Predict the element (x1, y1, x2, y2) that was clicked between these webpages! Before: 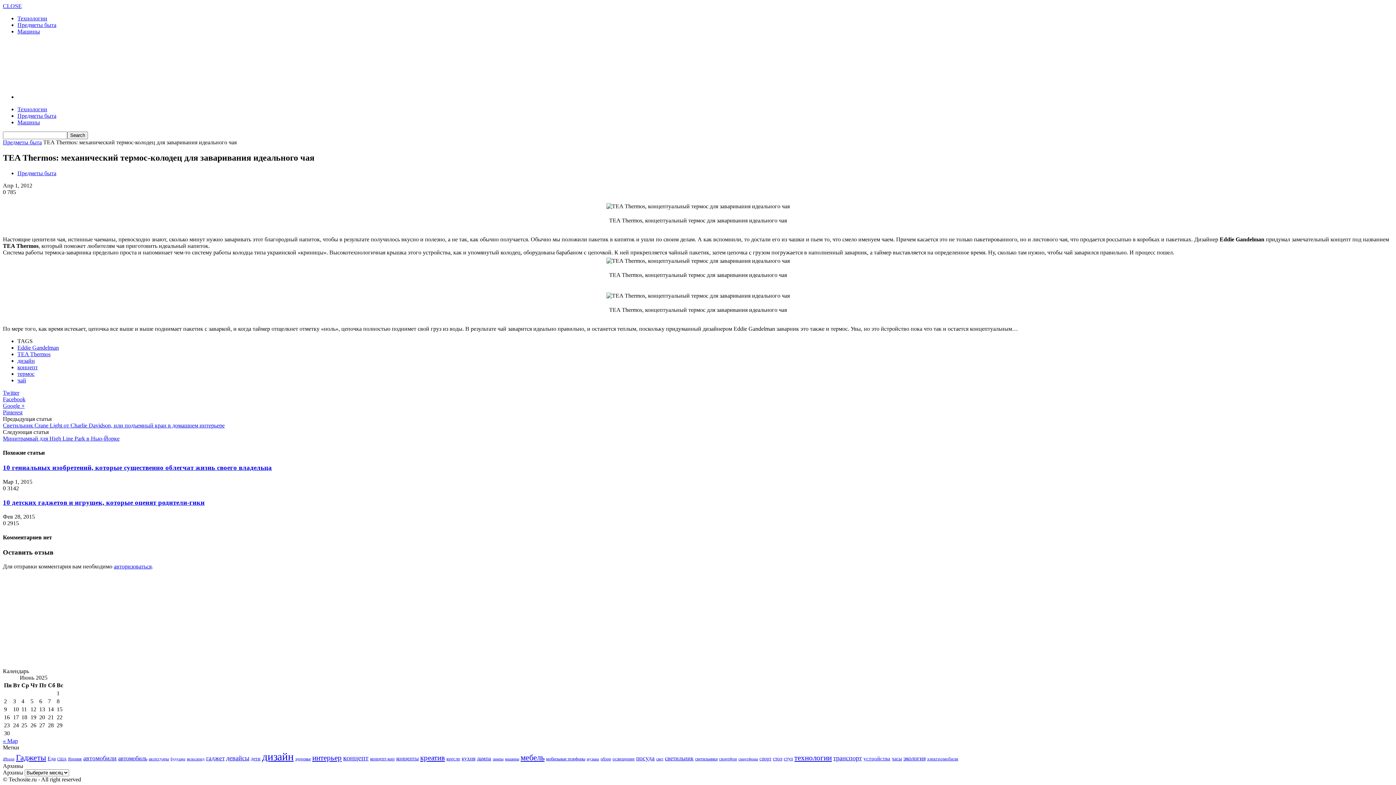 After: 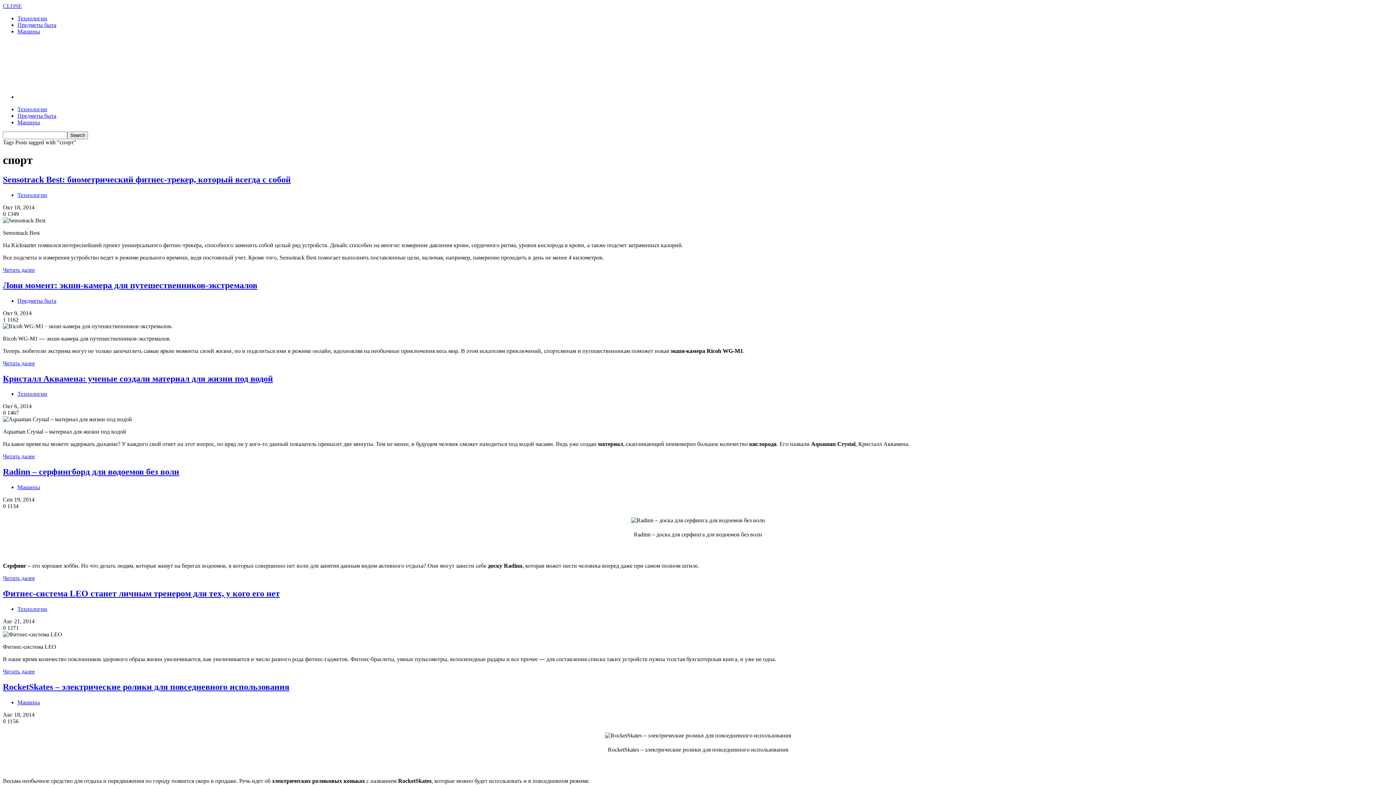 Action: bbox: (759, 756, 771, 761) label: спорт (86 элементов)